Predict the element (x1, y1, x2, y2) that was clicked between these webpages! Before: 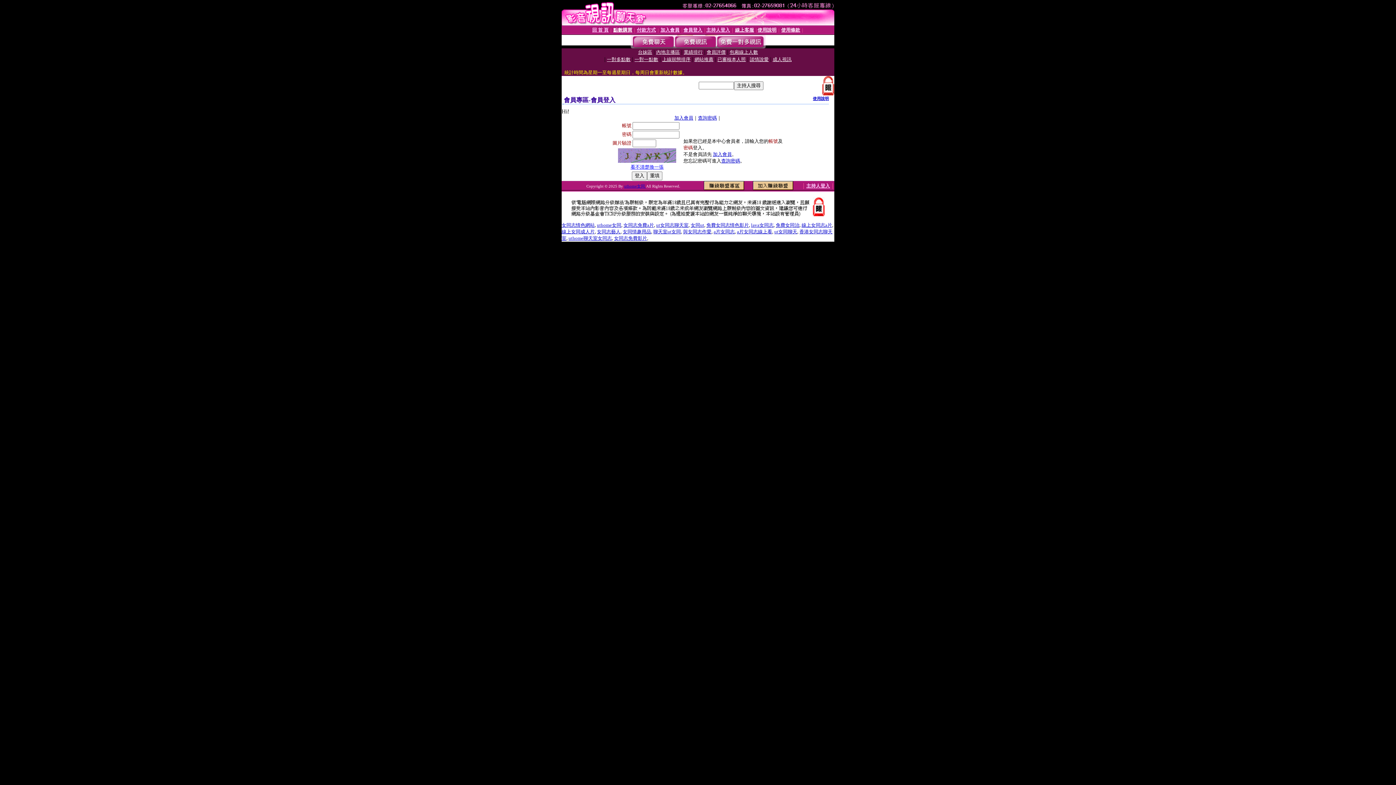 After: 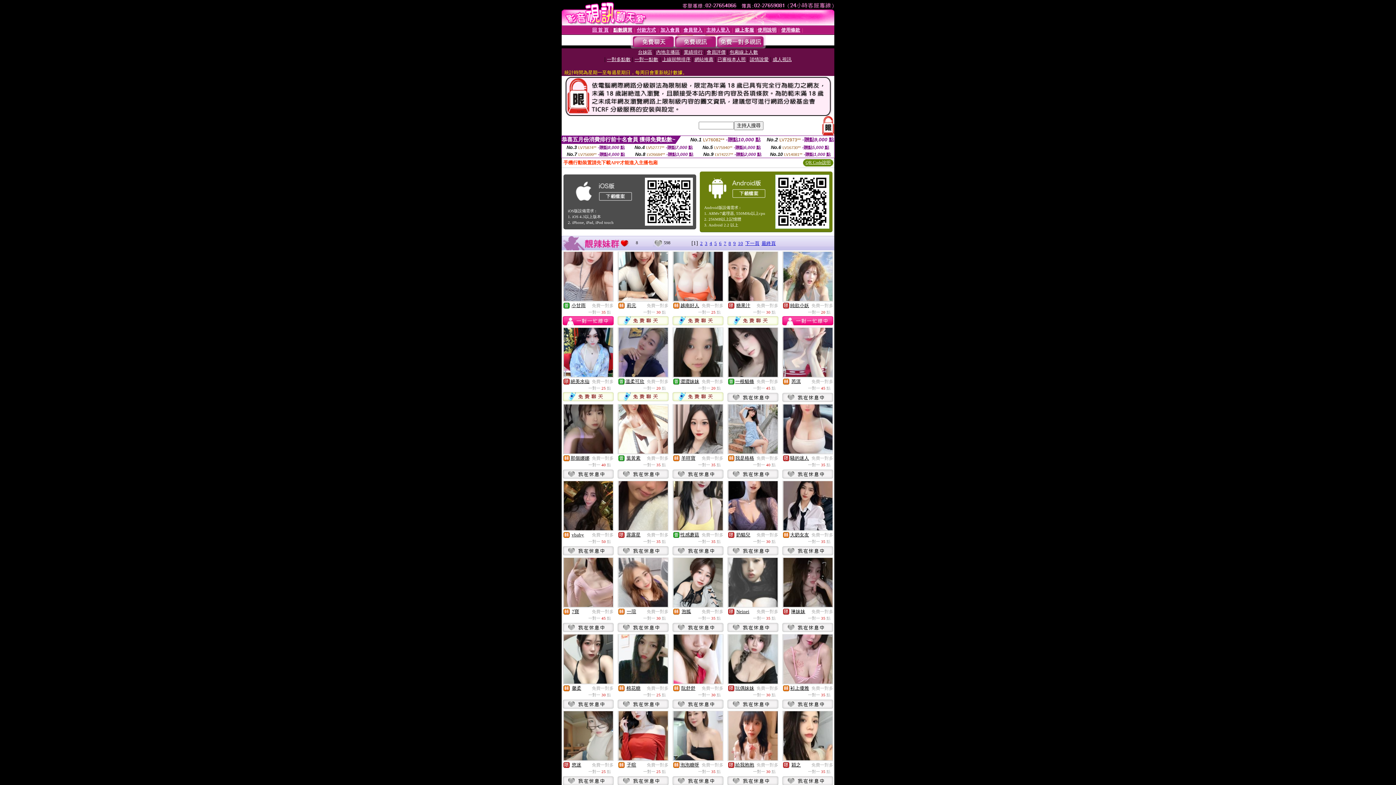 Action: bbox: (716, 43, 764, 49)